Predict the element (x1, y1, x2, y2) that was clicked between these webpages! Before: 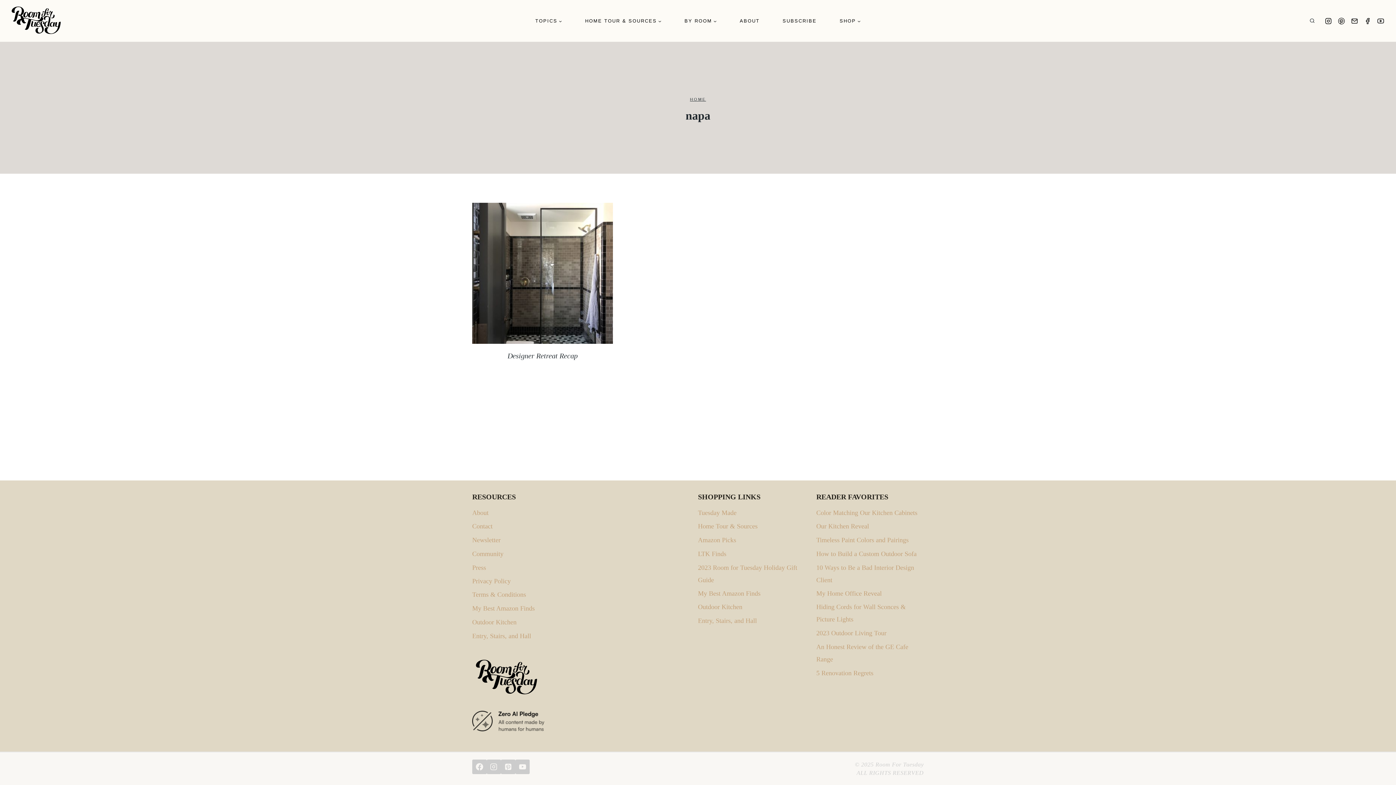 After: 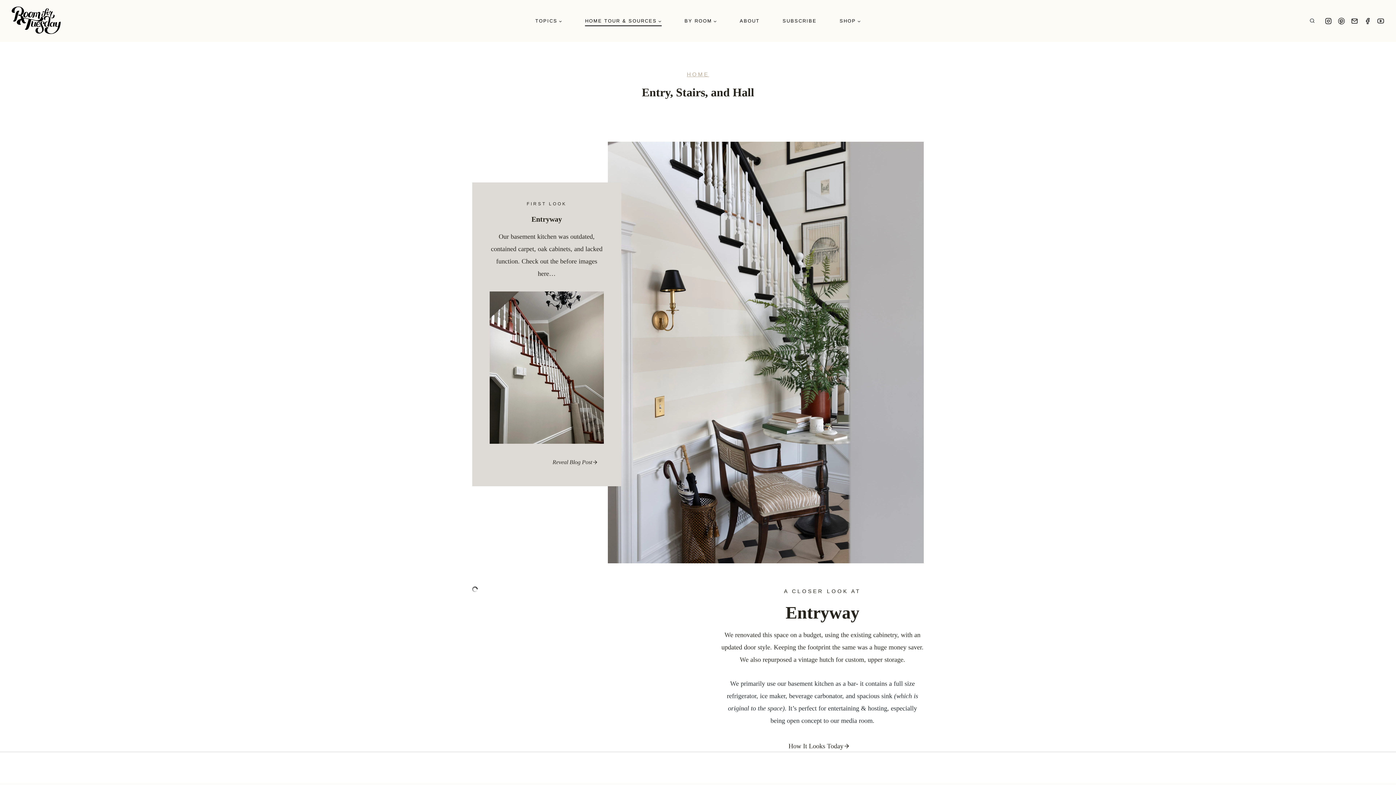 Action: label: Entry, Stairs, and Hall bbox: (698, 614, 805, 628)